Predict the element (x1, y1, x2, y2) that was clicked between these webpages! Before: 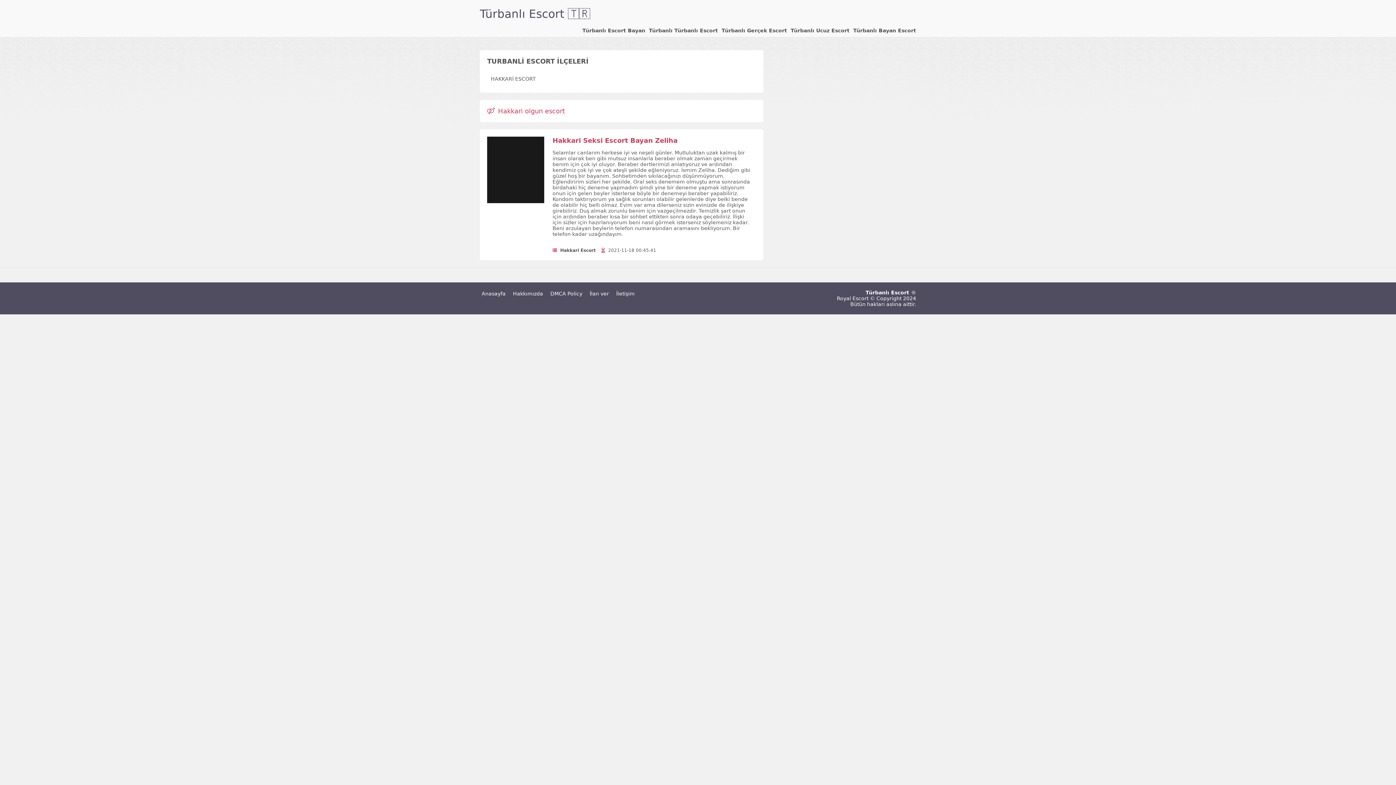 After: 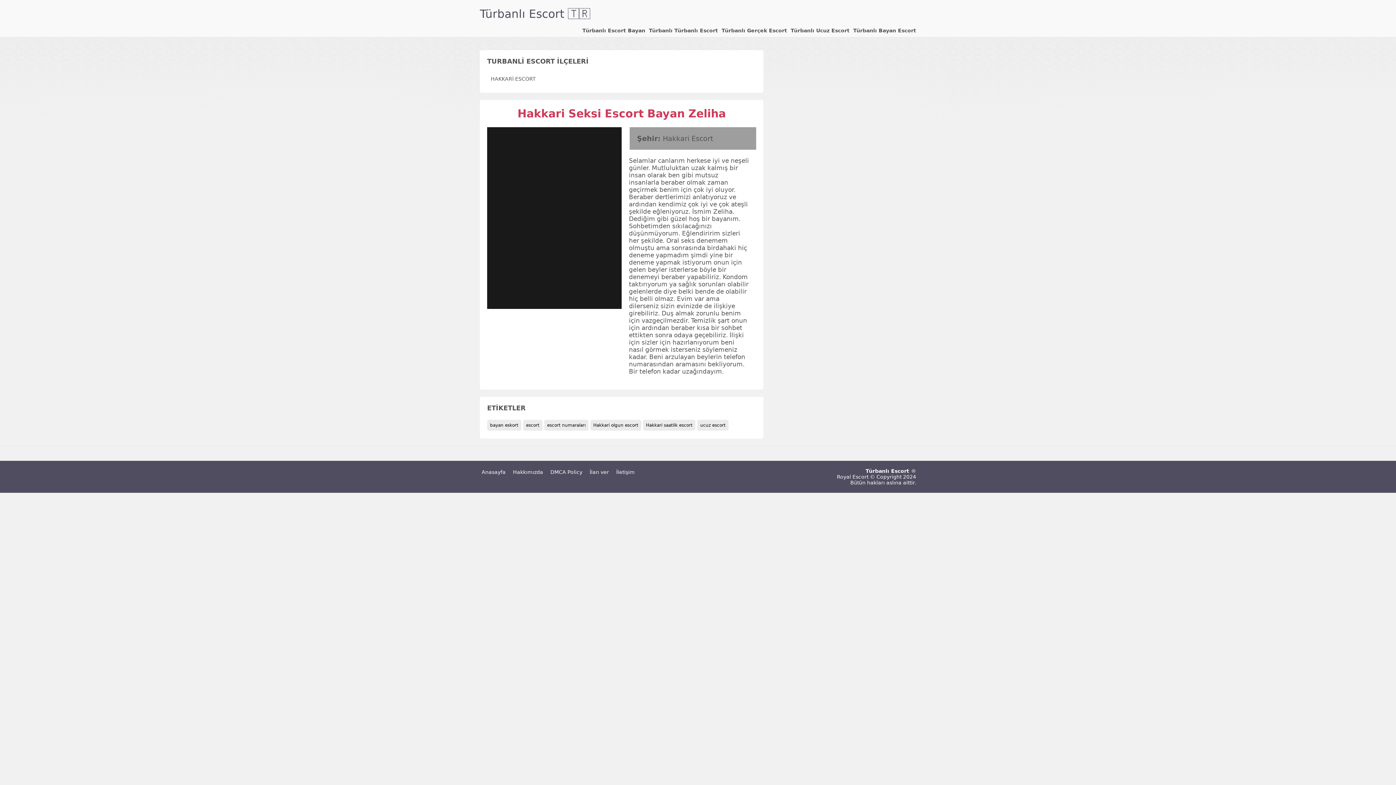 Action: bbox: (487, 136, 529, 203)